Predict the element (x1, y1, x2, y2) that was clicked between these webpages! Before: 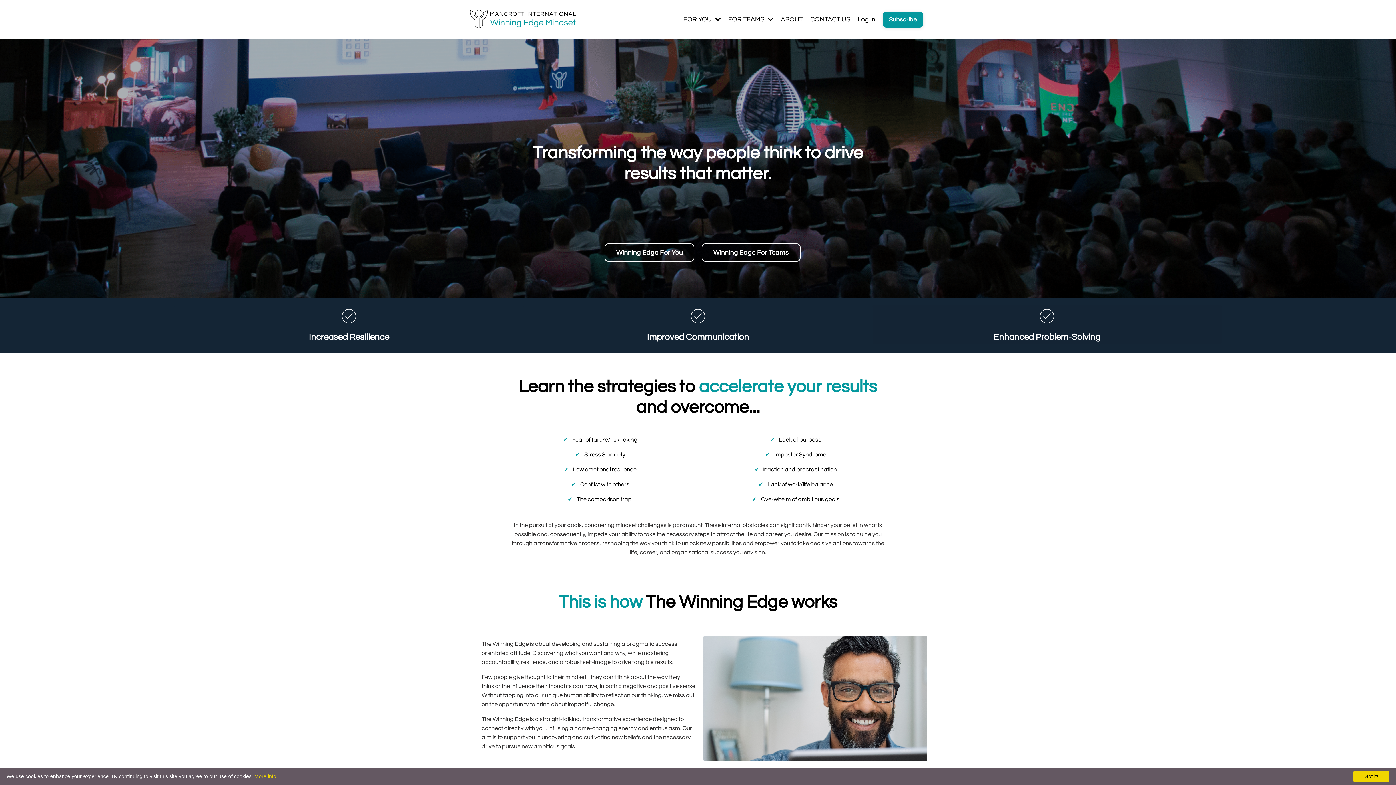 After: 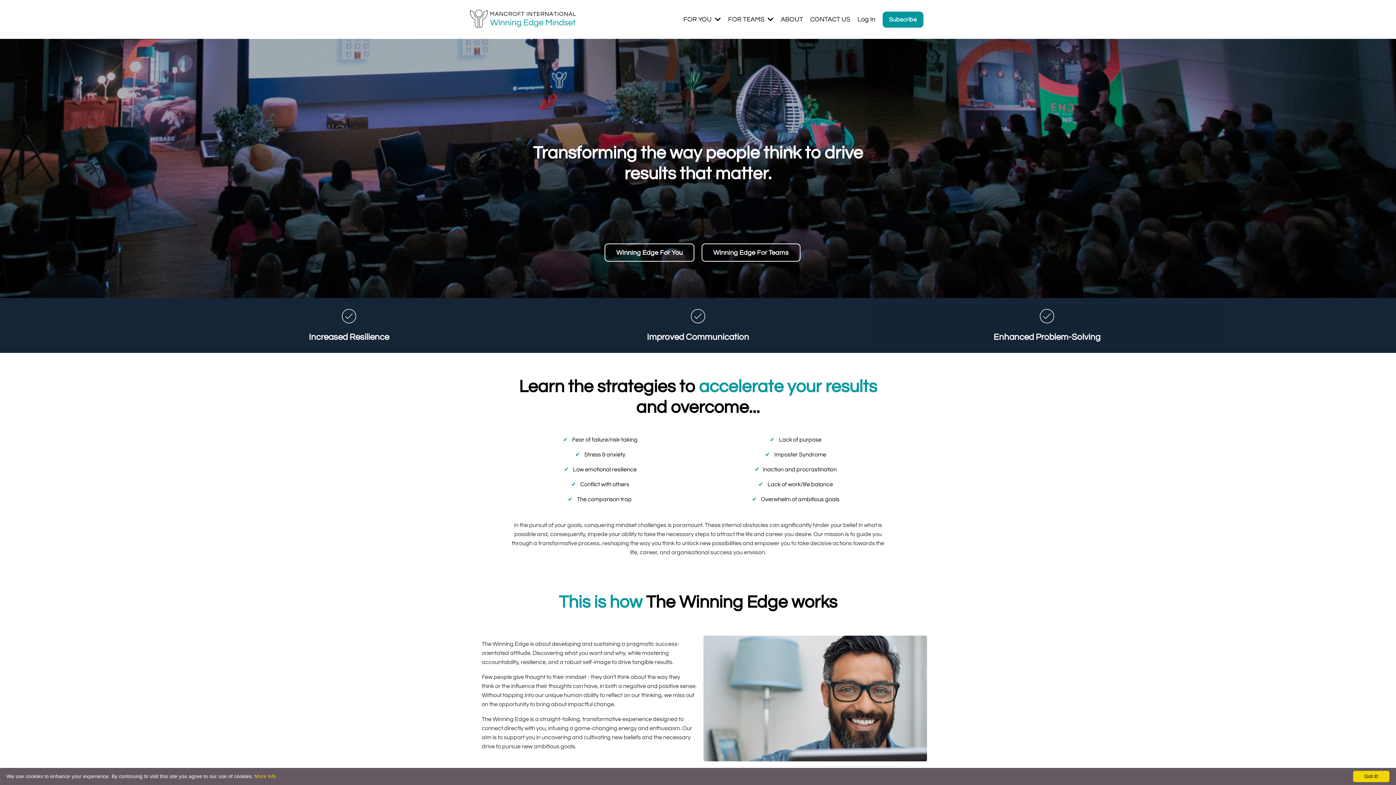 Action: bbox: (604, 243, 694, 261) label: Winning Edge For You